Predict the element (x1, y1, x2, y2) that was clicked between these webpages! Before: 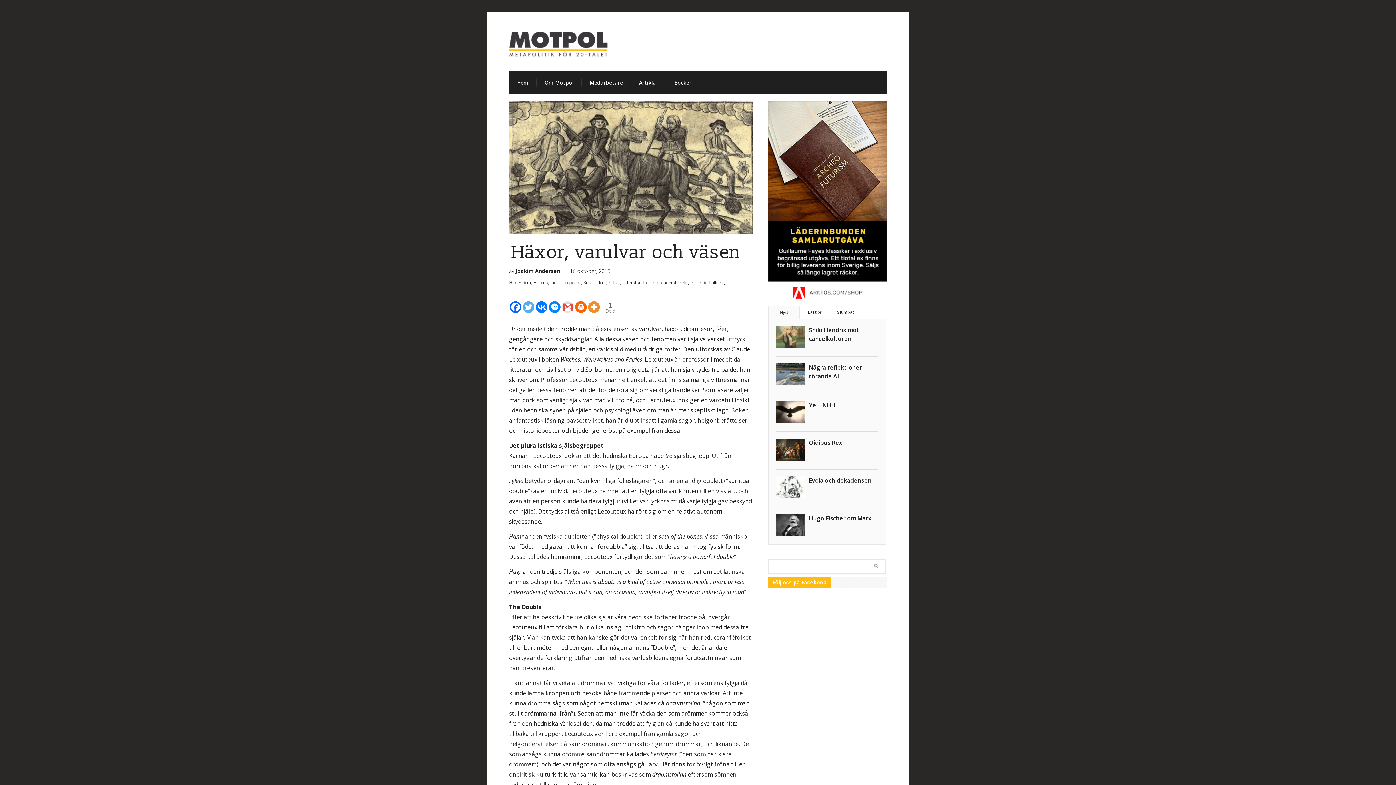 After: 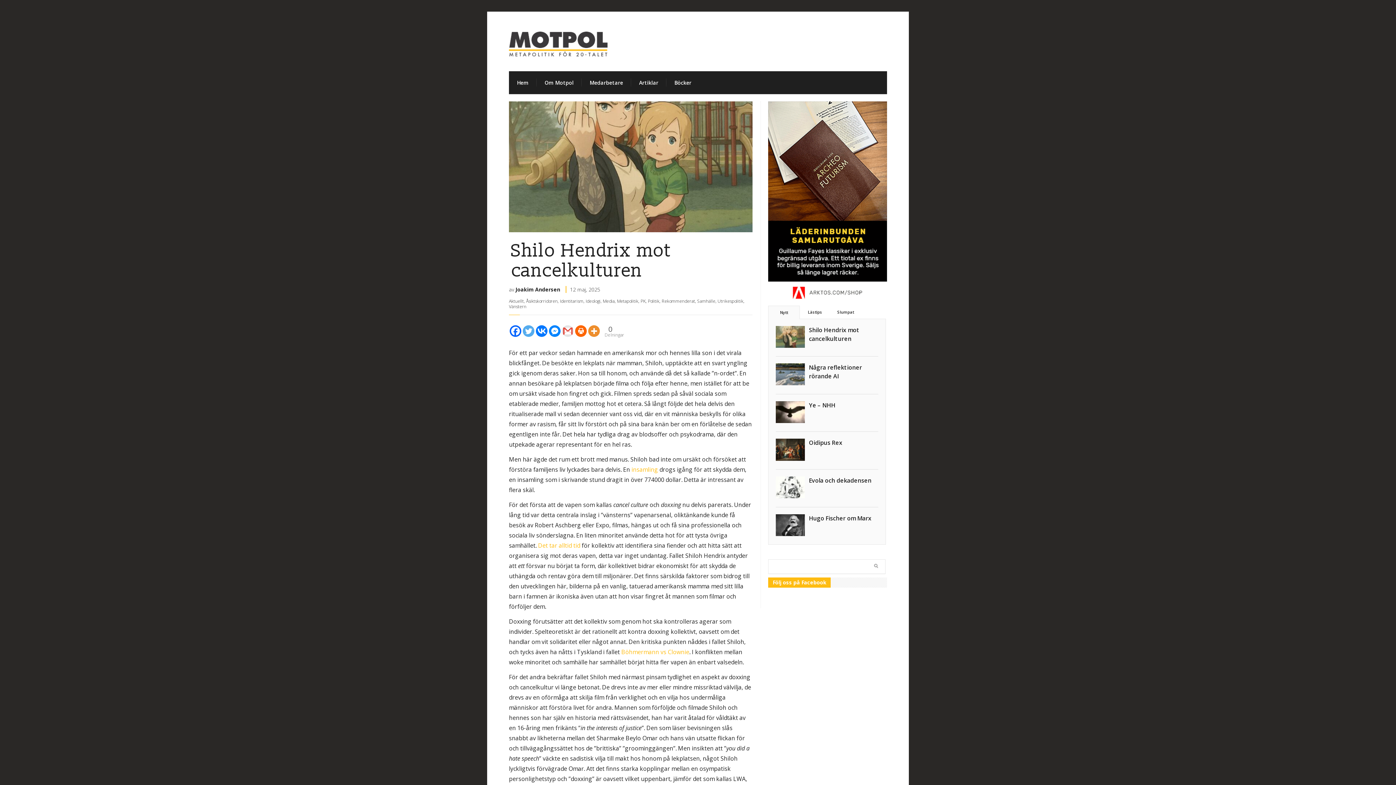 Action: bbox: (809, 326, 859, 342) label: Shilo Hendrix mot cancelkulturen